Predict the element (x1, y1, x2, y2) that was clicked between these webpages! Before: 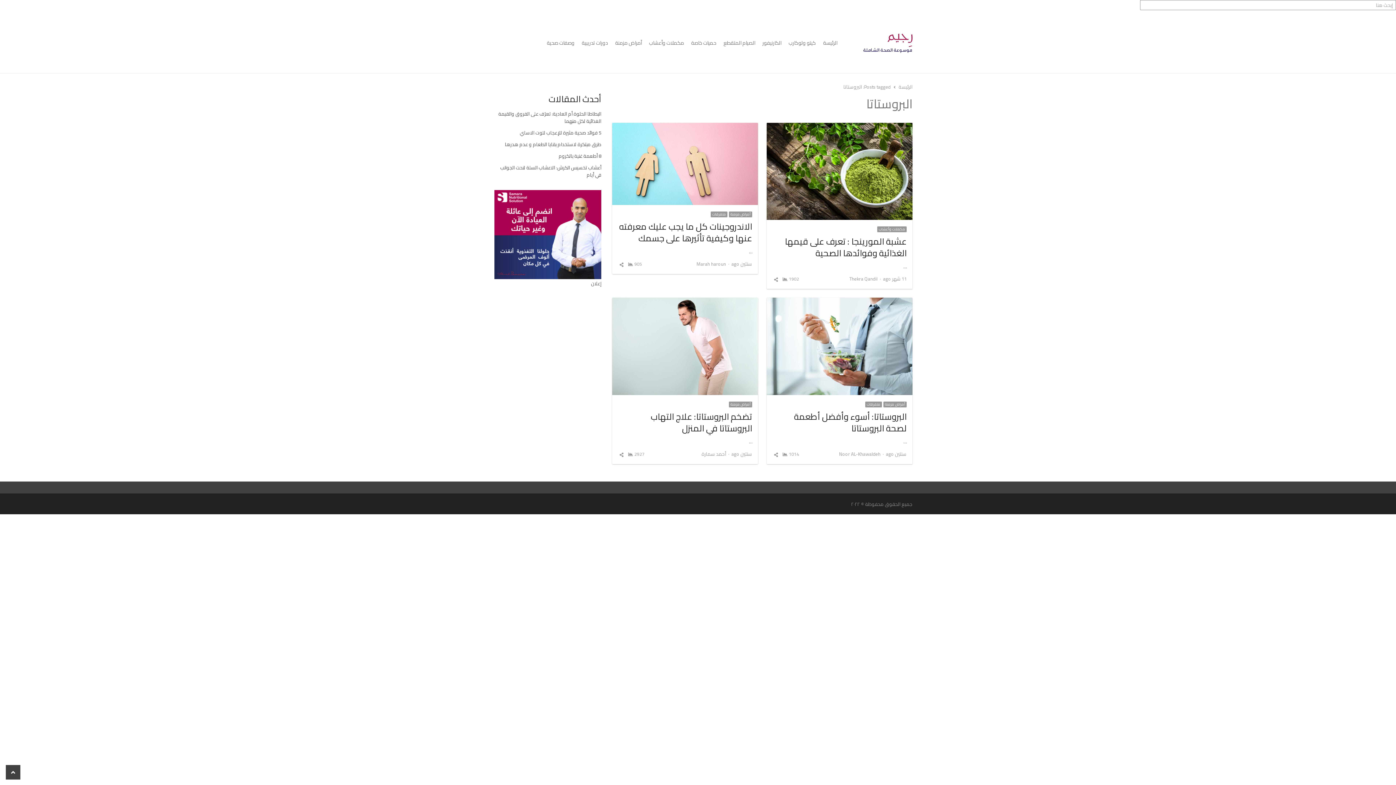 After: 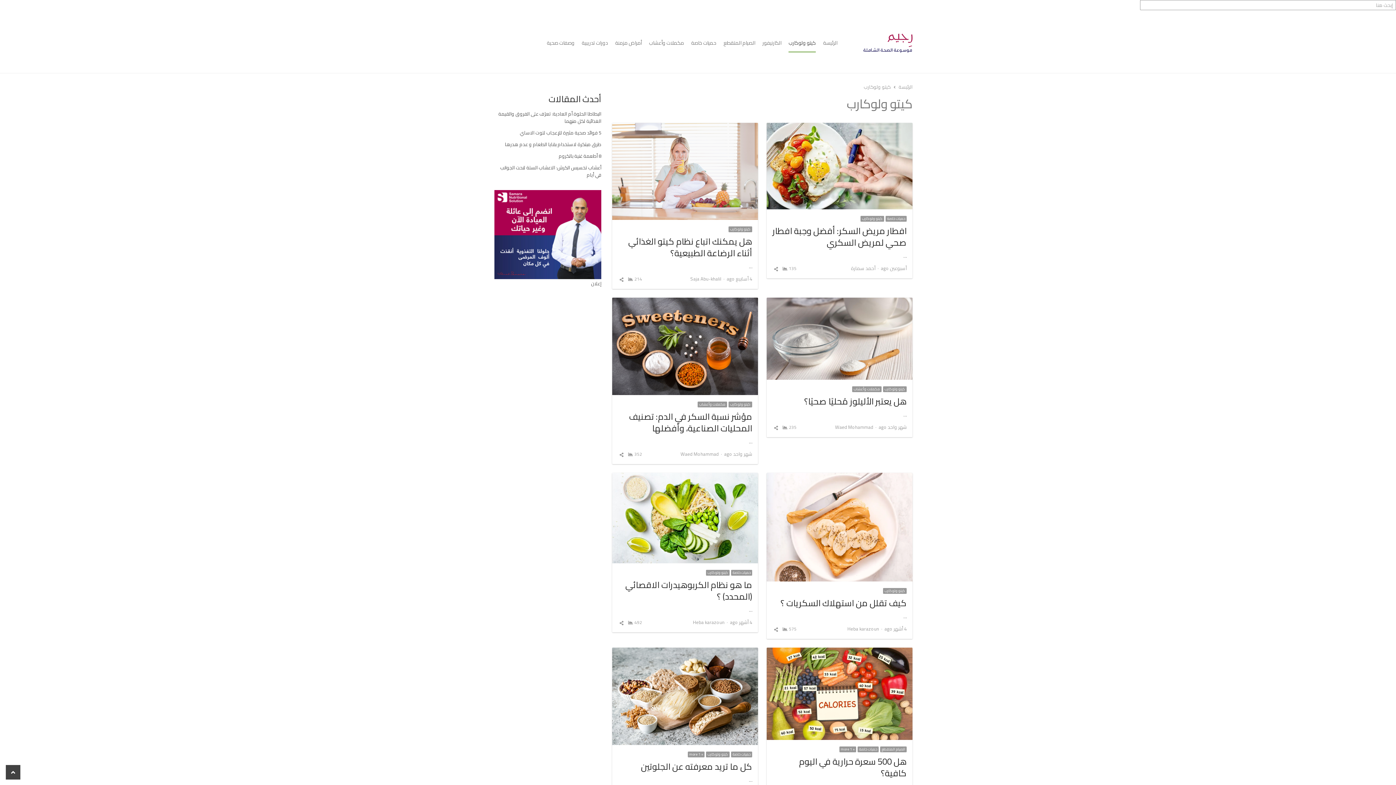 Action: label: كيتو ولوكارب bbox: (788, 34, 816, 52)